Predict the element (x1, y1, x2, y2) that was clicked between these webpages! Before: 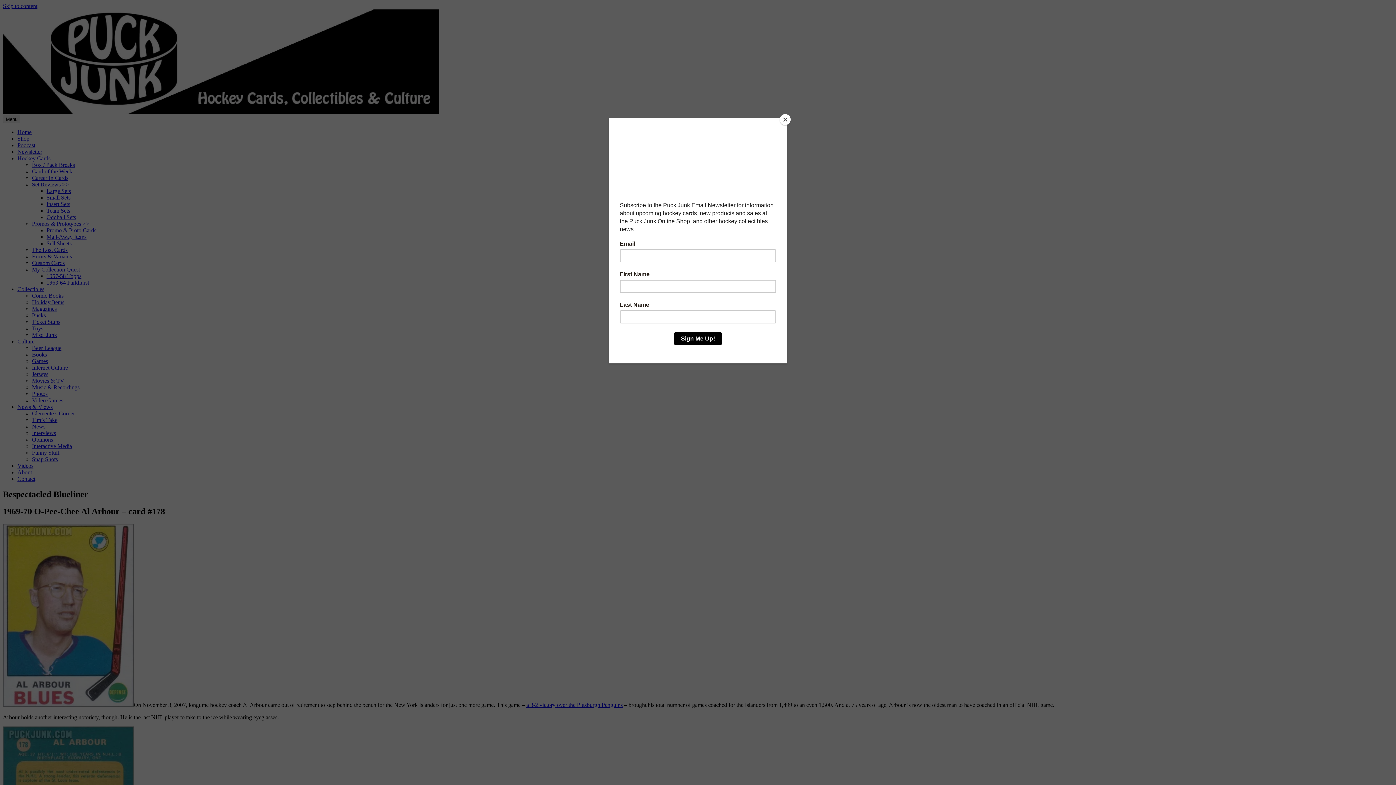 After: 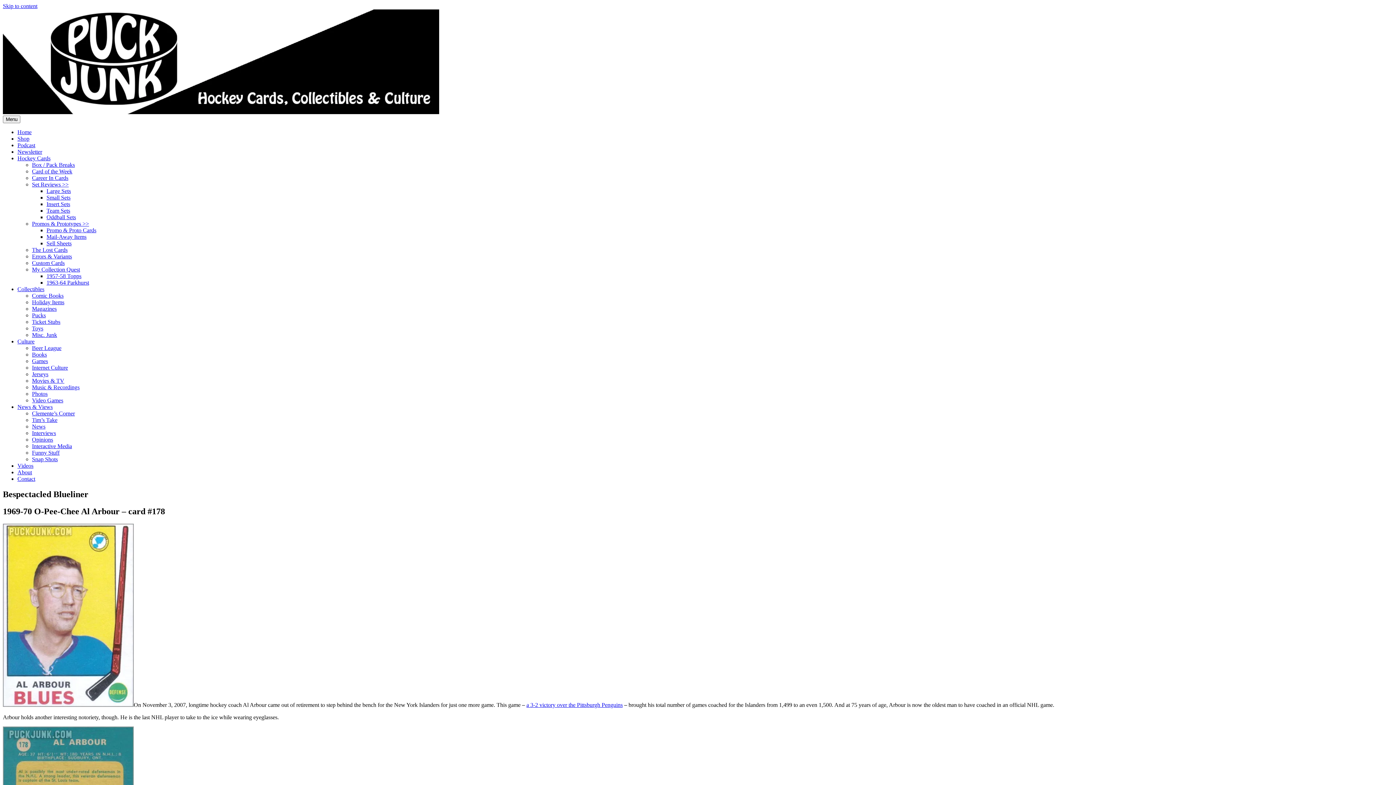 Action: label: Close bbox: (780, 114, 790, 125)